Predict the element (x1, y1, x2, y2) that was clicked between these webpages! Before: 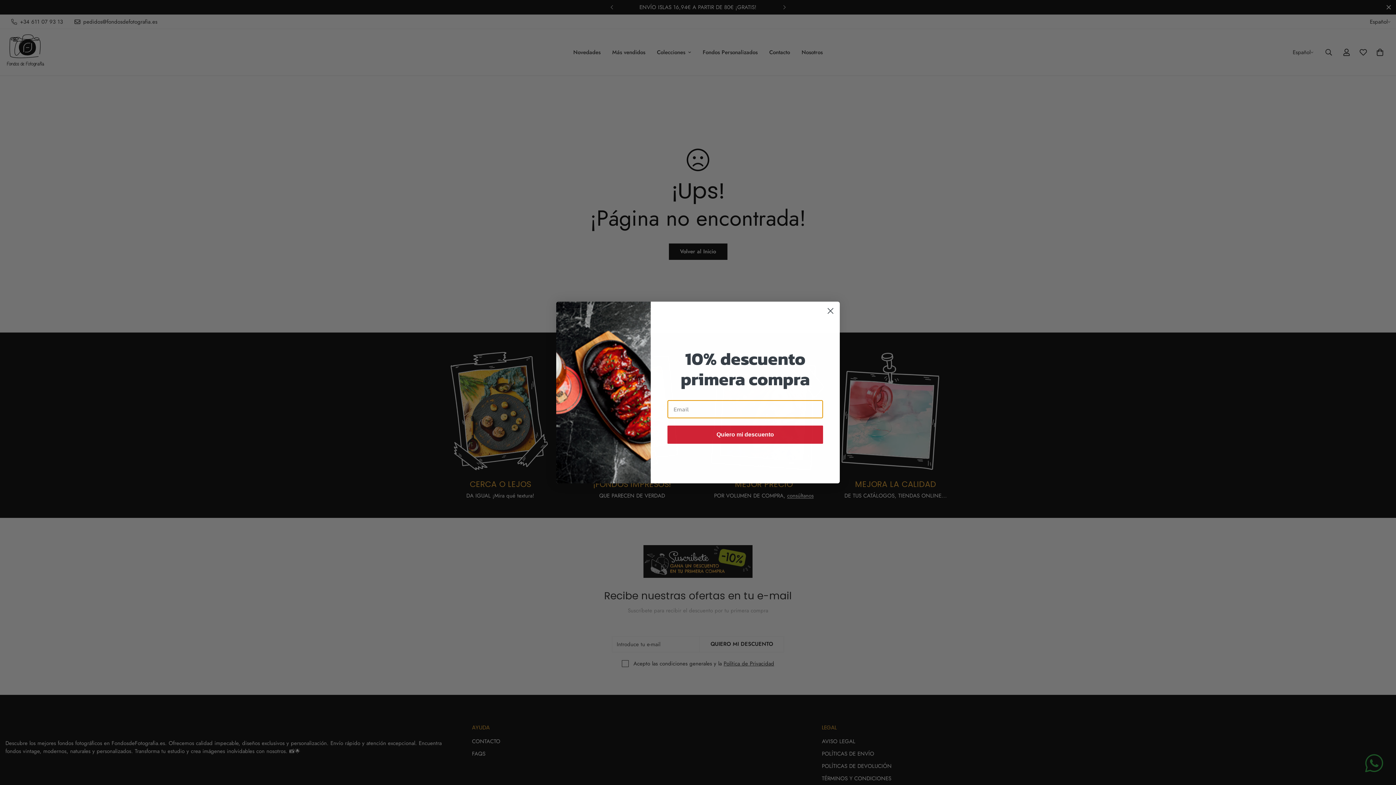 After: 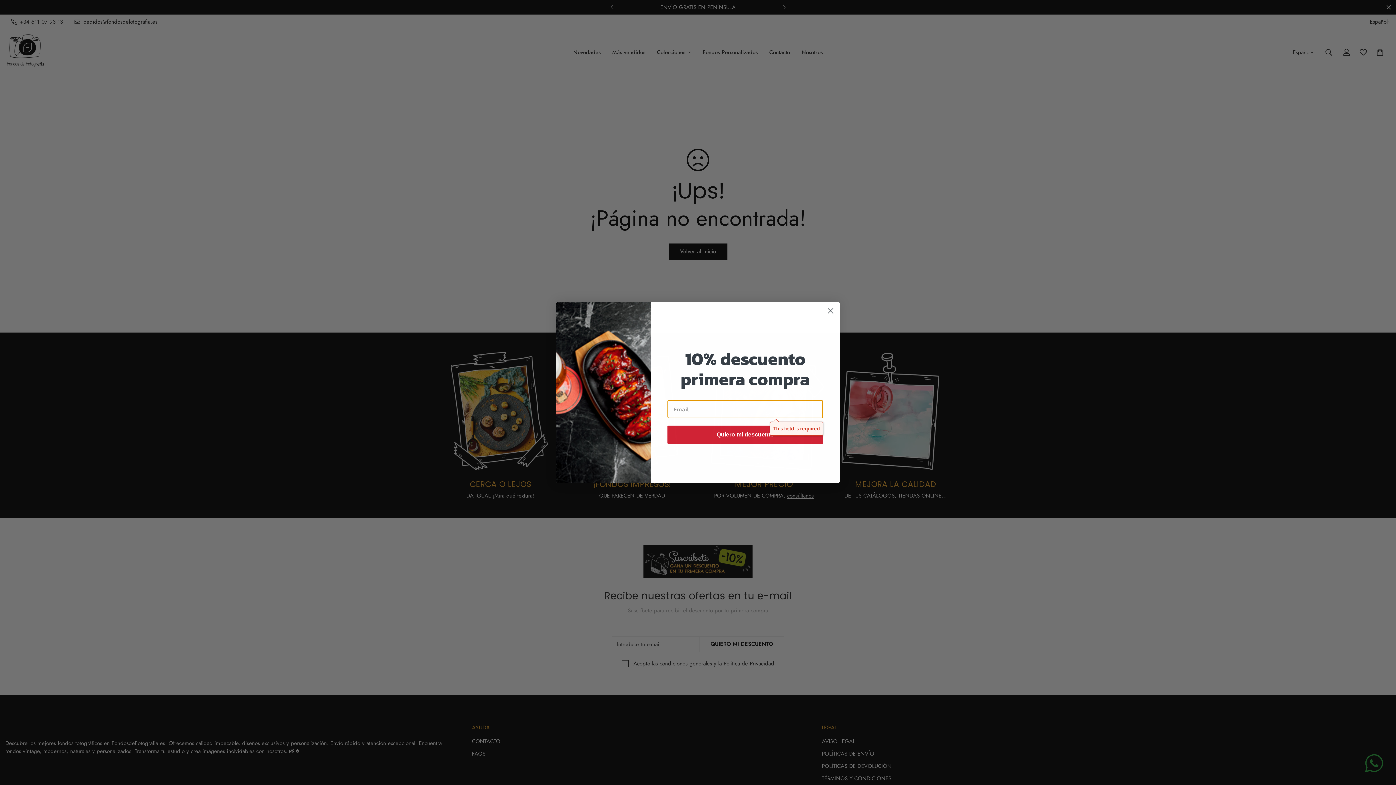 Action: label: Quiero mi descuento bbox: (667, 425, 823, 444)